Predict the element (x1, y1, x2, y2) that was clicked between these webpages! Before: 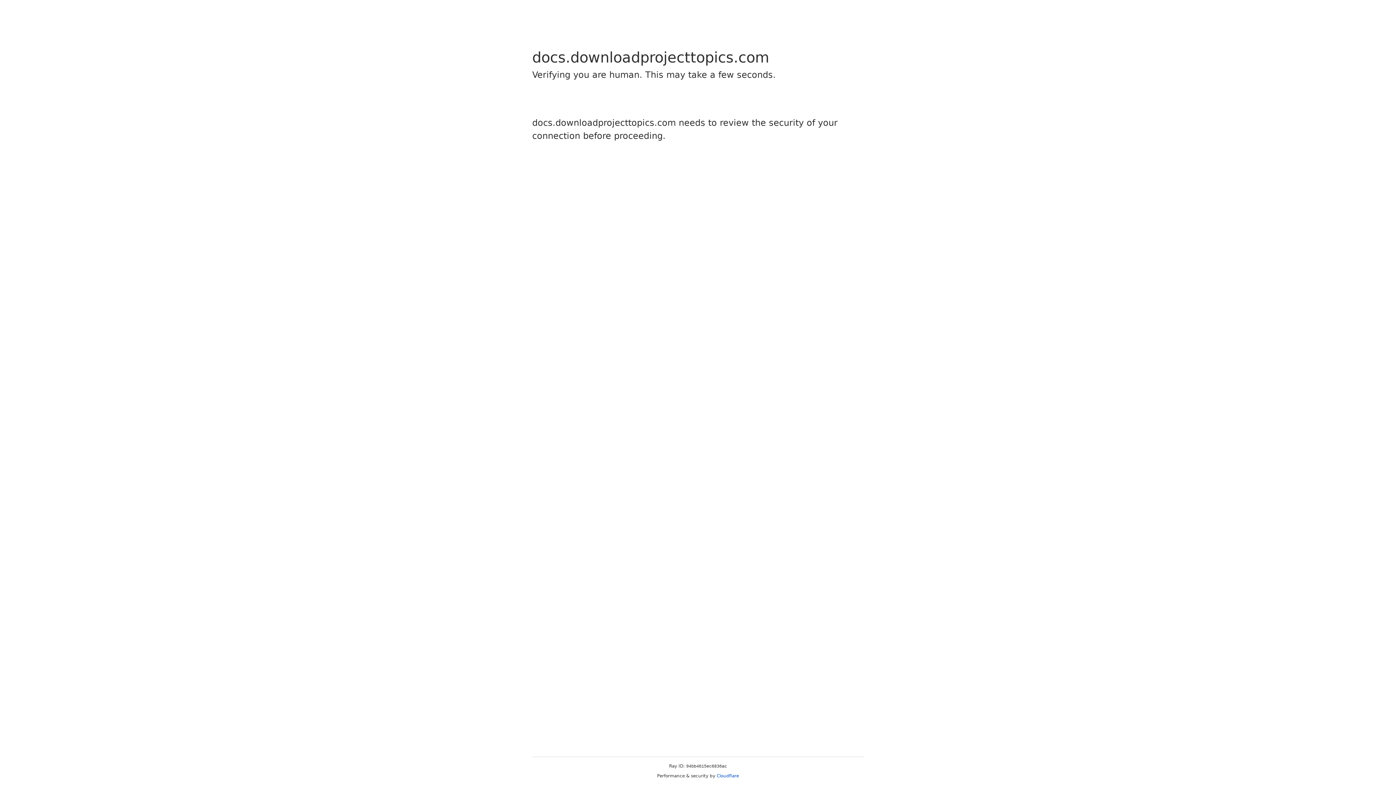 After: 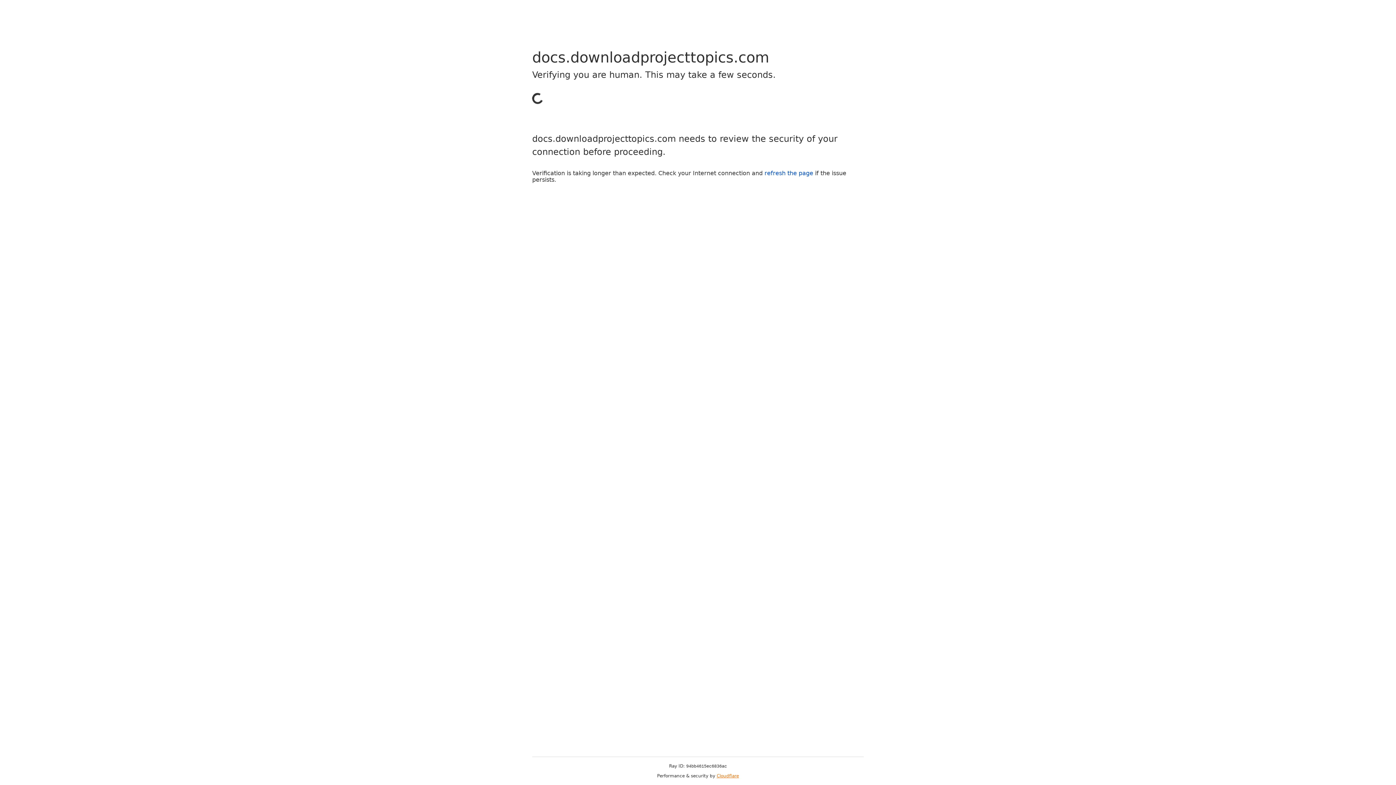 Action: label: Cloudflare bbox: (716, 773, 739, 778)